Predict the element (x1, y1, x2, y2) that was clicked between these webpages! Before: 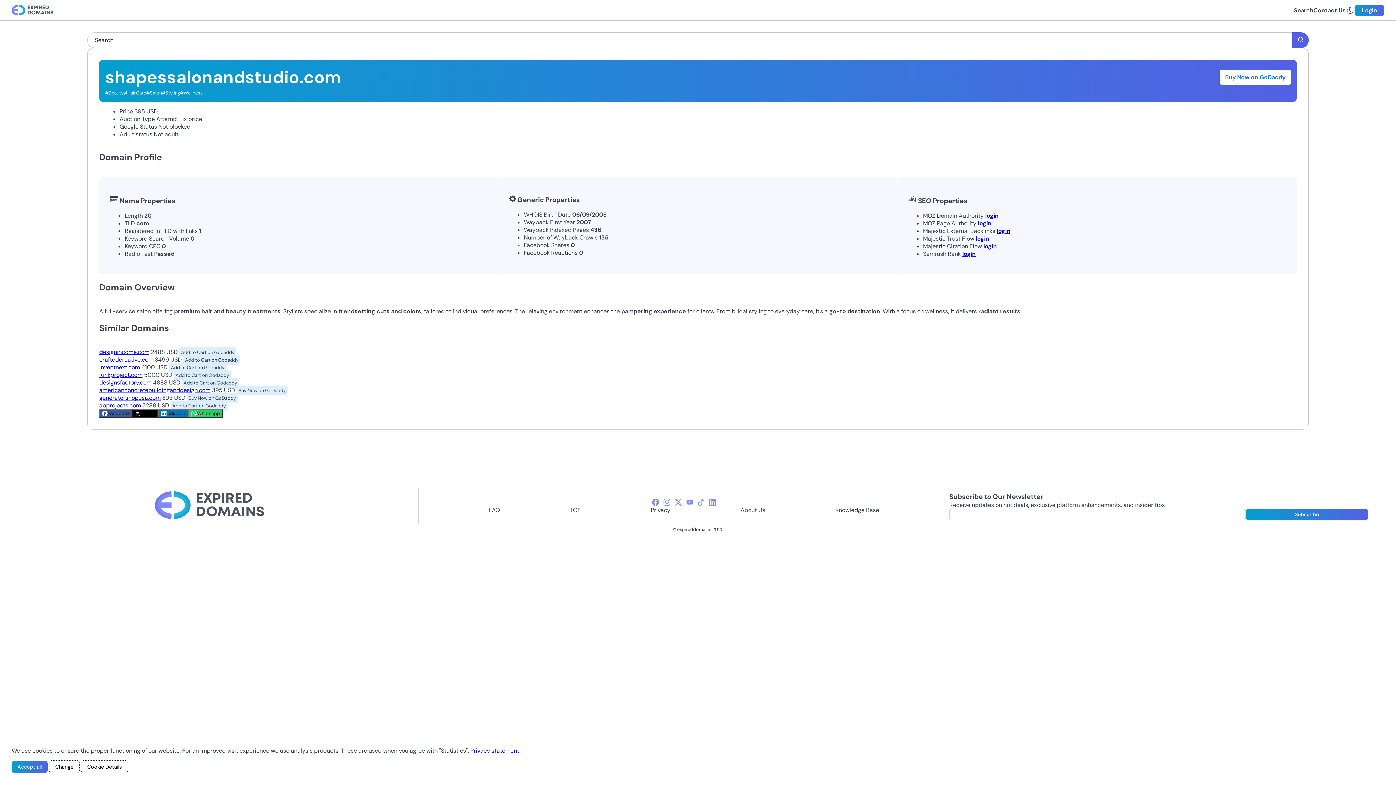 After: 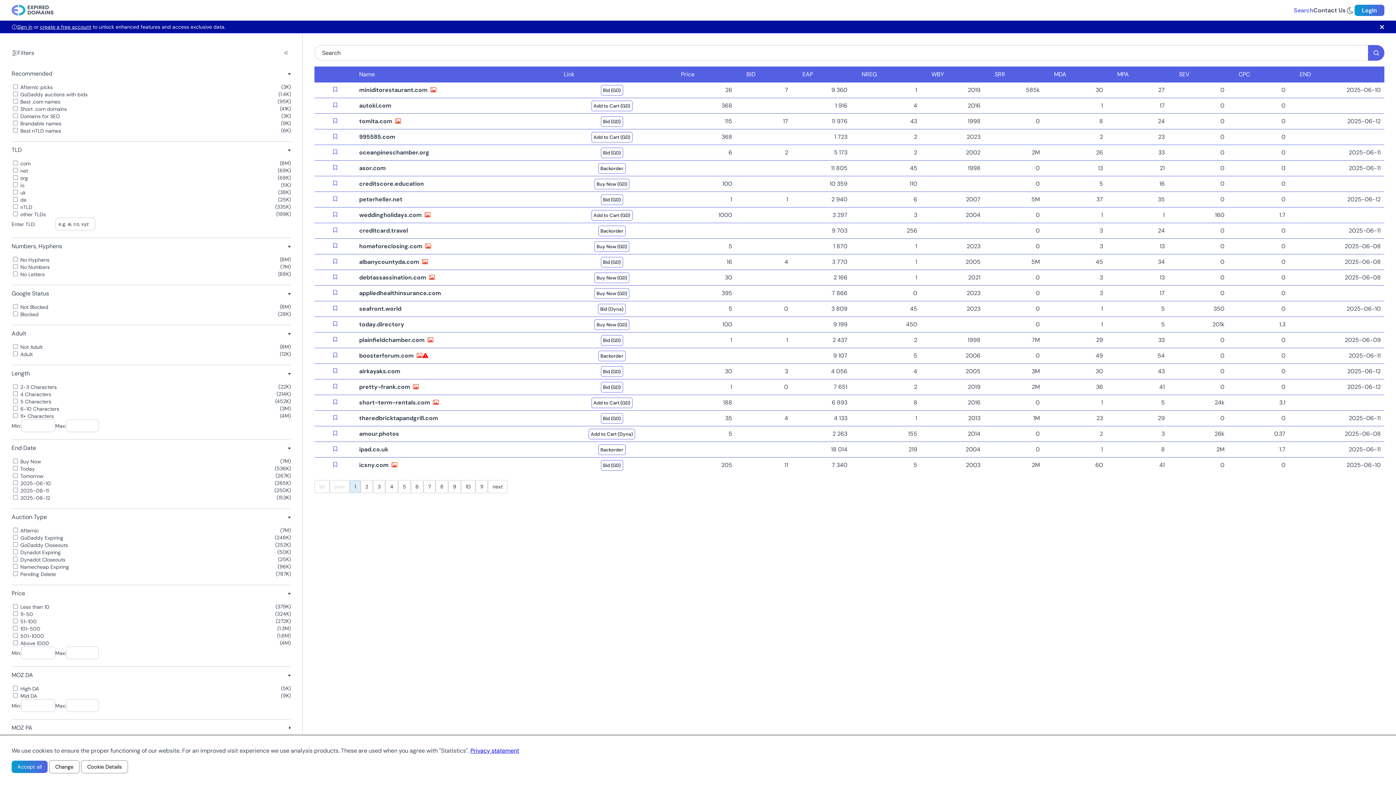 Action: bbox: (1295, 35, 1306, 44)